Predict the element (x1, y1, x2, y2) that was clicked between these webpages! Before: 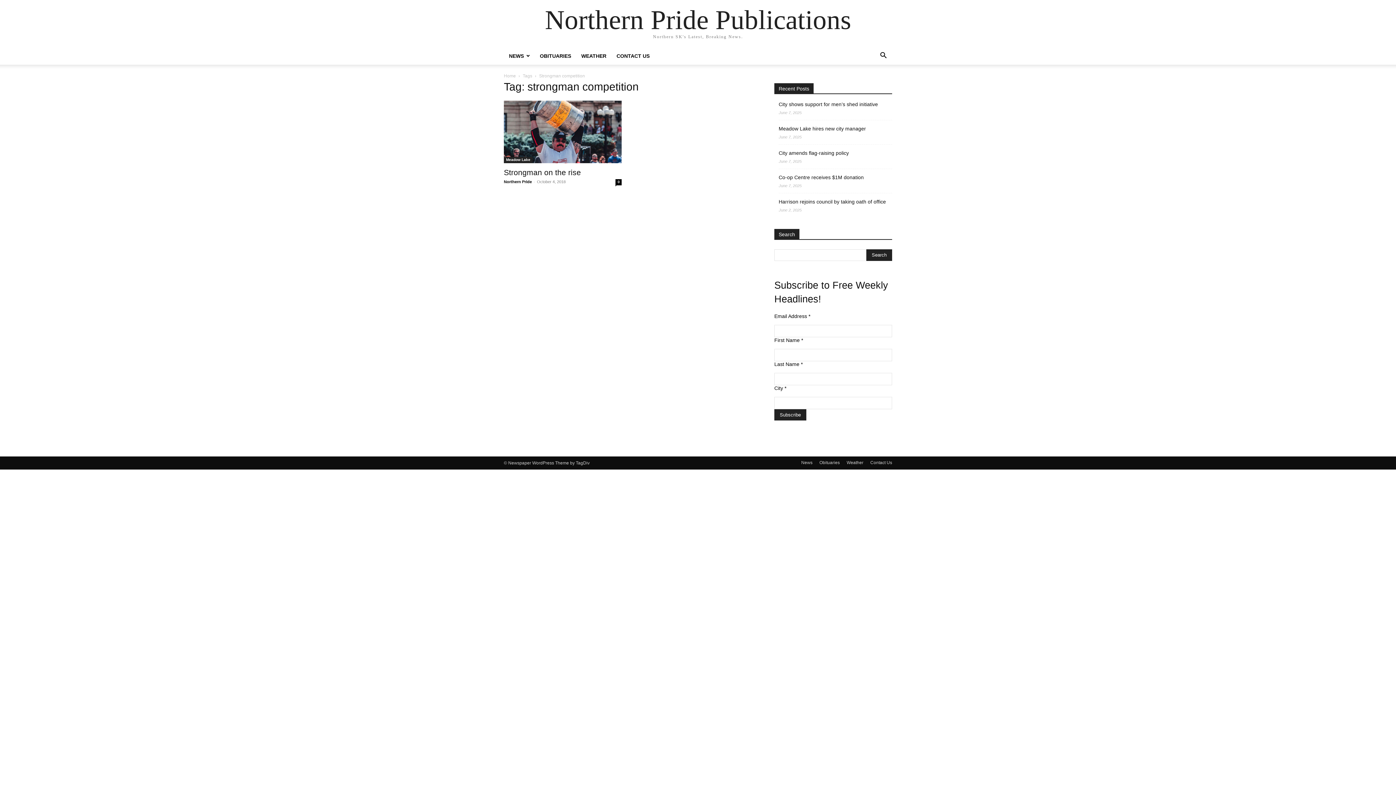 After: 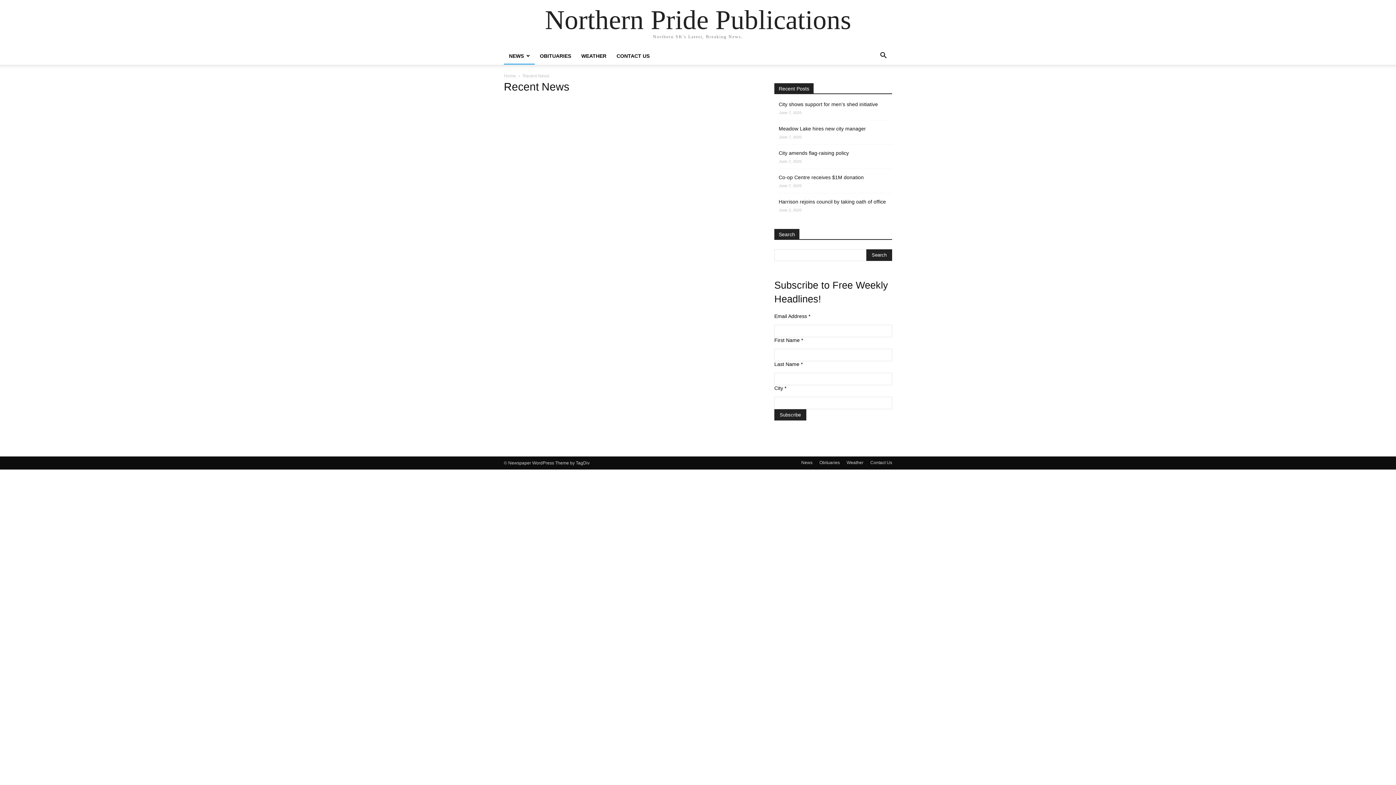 Action: bbox: (504, 53, 534, 58) label: NEWS